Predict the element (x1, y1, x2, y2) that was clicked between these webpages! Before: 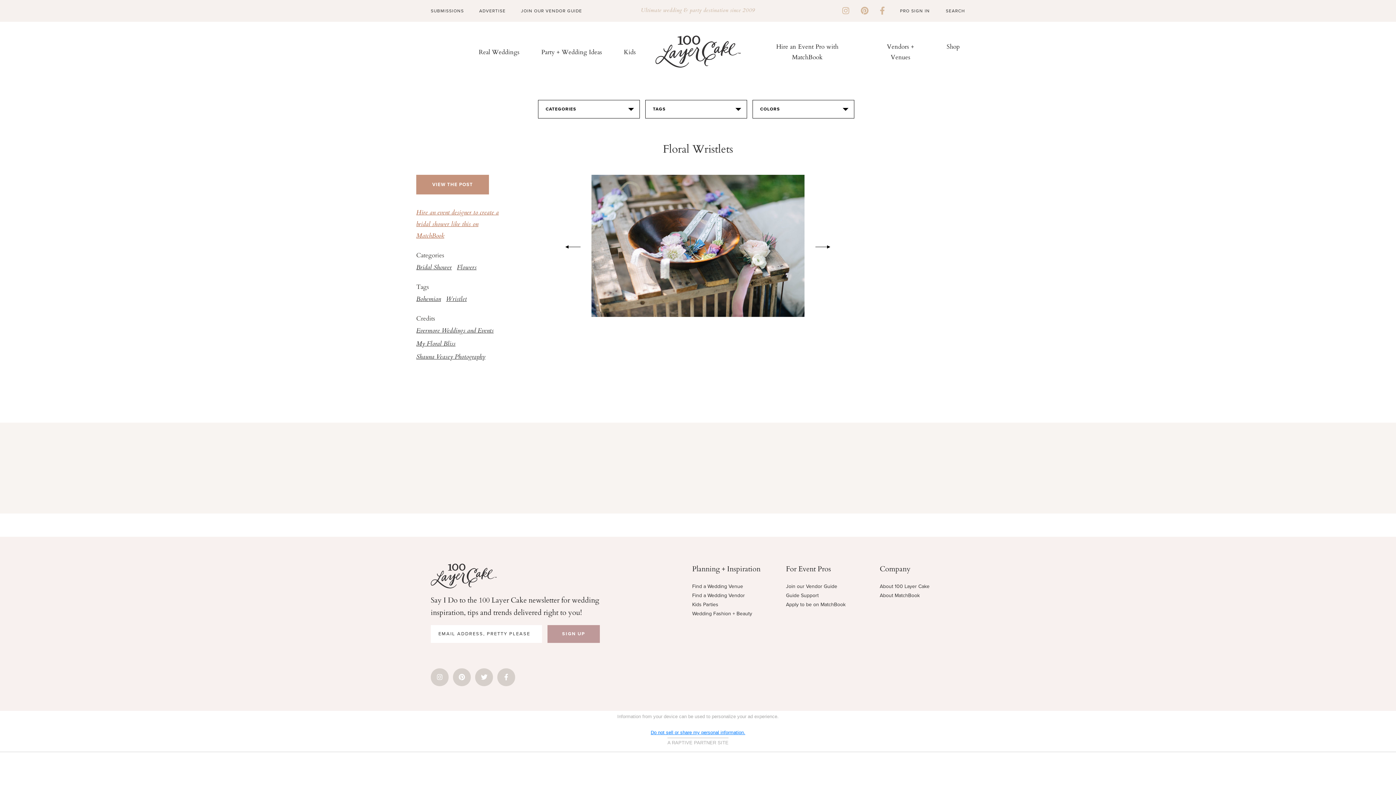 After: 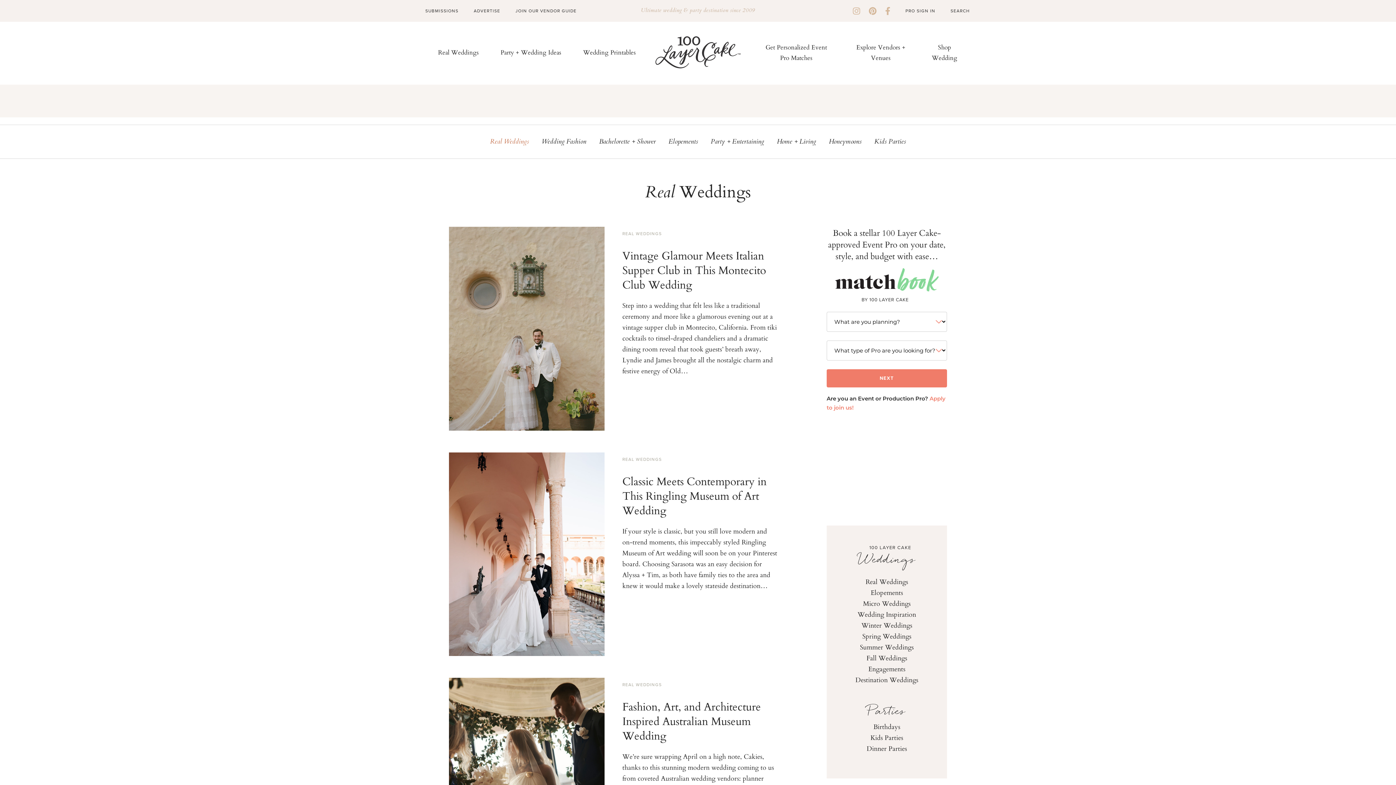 Action: label: Real Weddings bbox: (478, 47, 519, 56)